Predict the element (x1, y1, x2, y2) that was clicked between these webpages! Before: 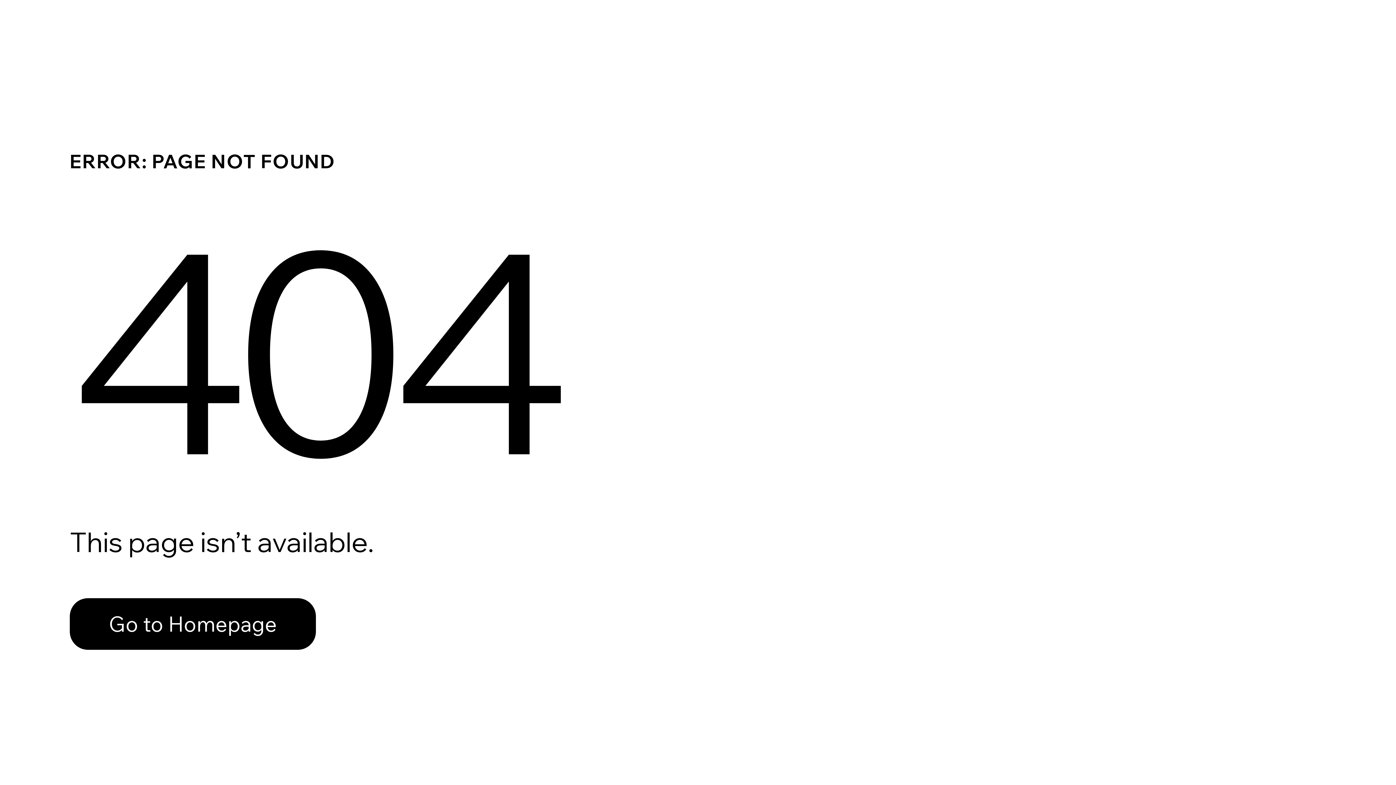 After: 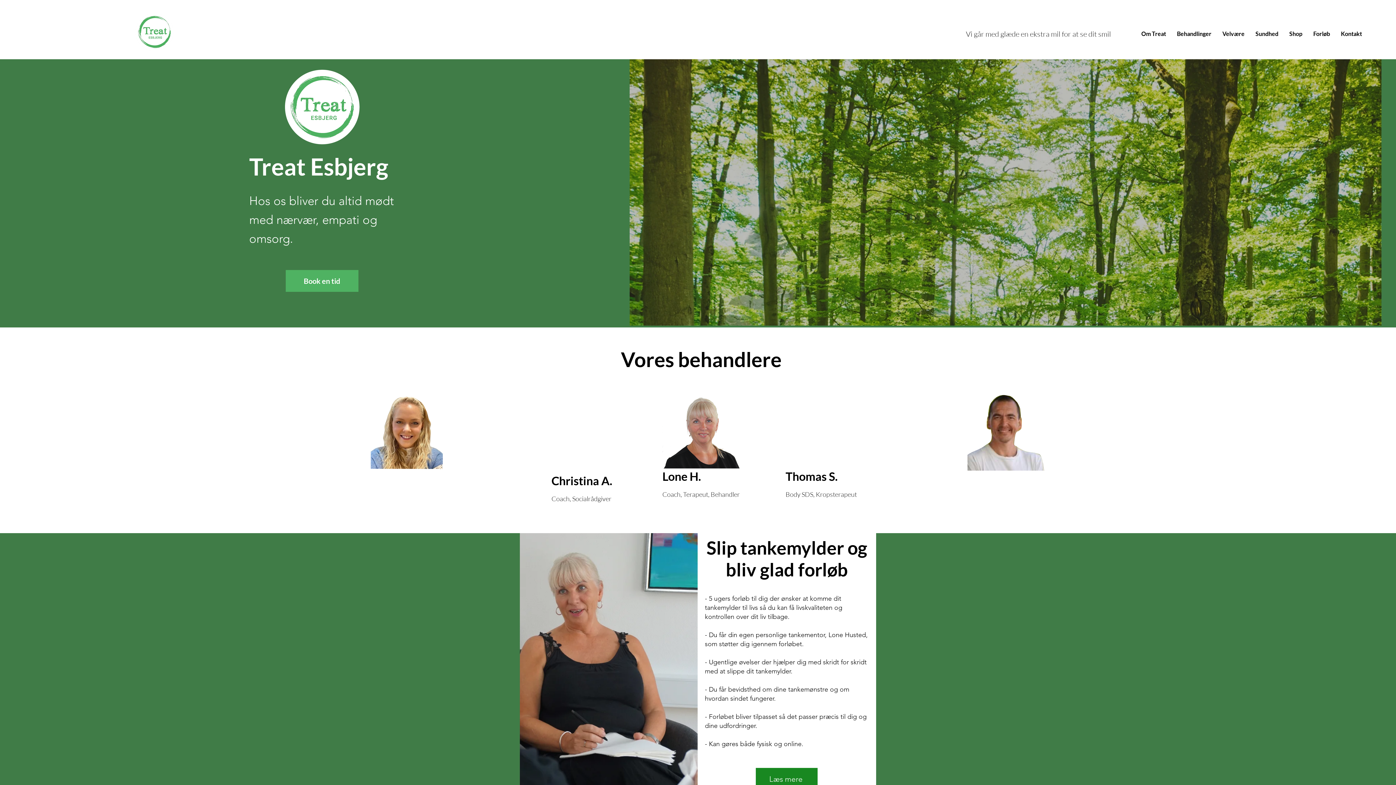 Action: bbox: (69, 582, 768, 659) label: Go to Homepage